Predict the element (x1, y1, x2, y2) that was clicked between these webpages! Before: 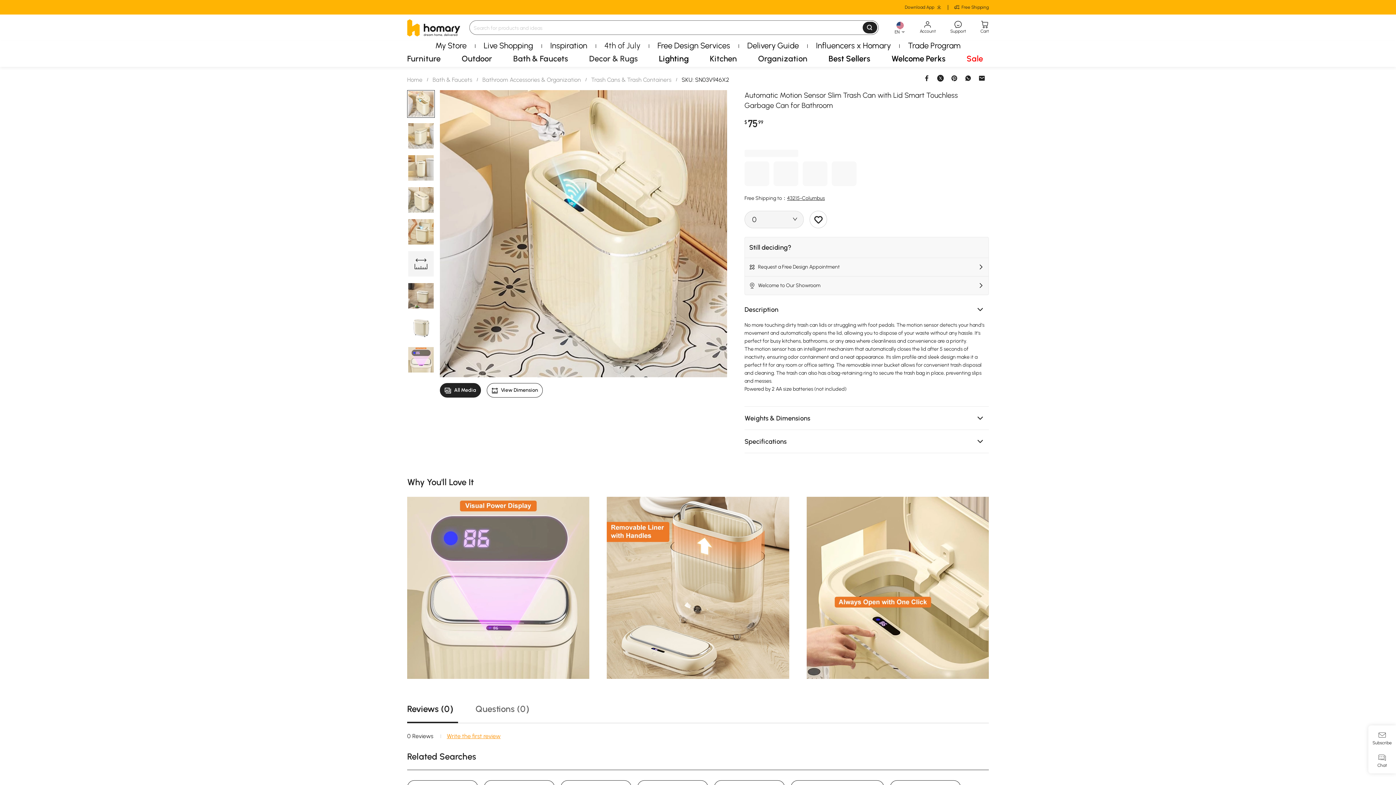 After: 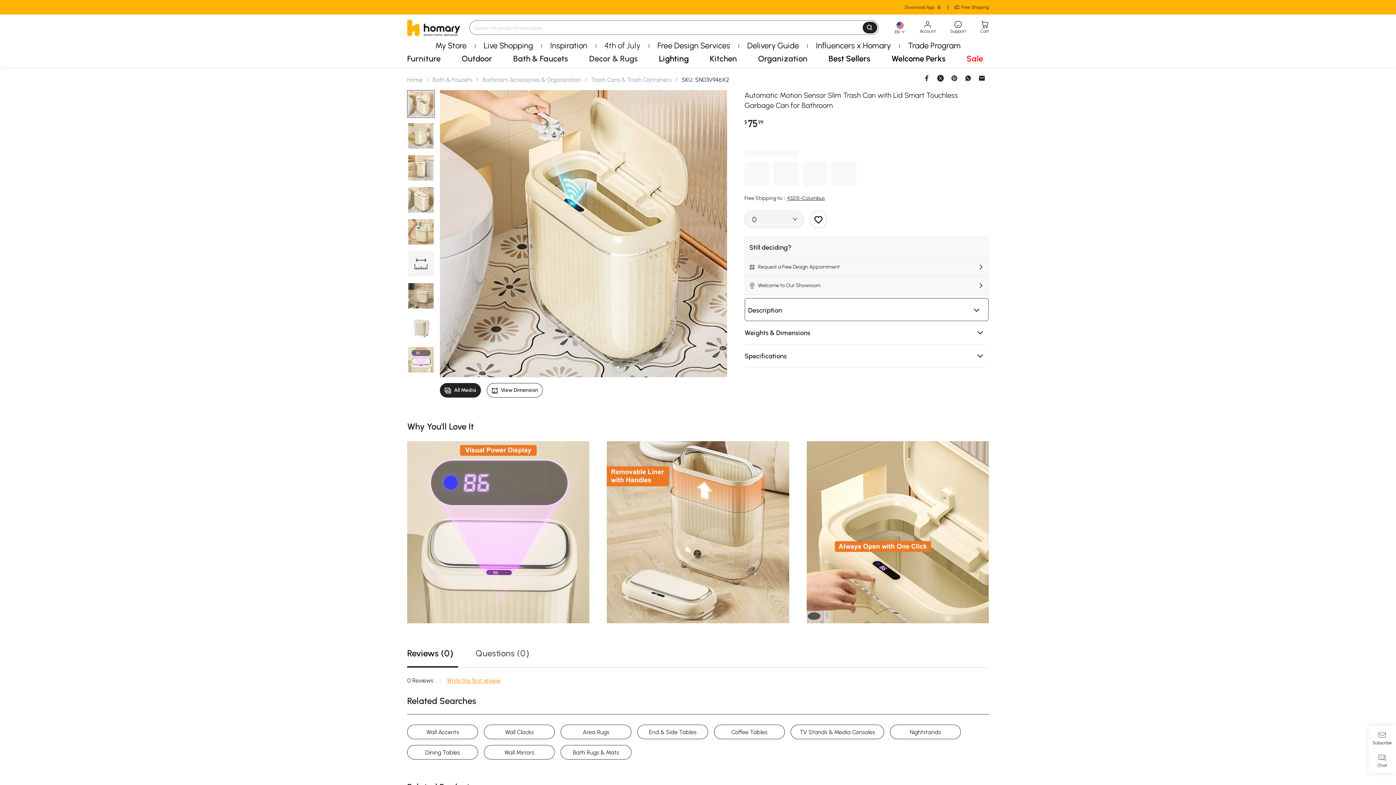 Action: label: Description bbox: (744, 298, 989, 321)